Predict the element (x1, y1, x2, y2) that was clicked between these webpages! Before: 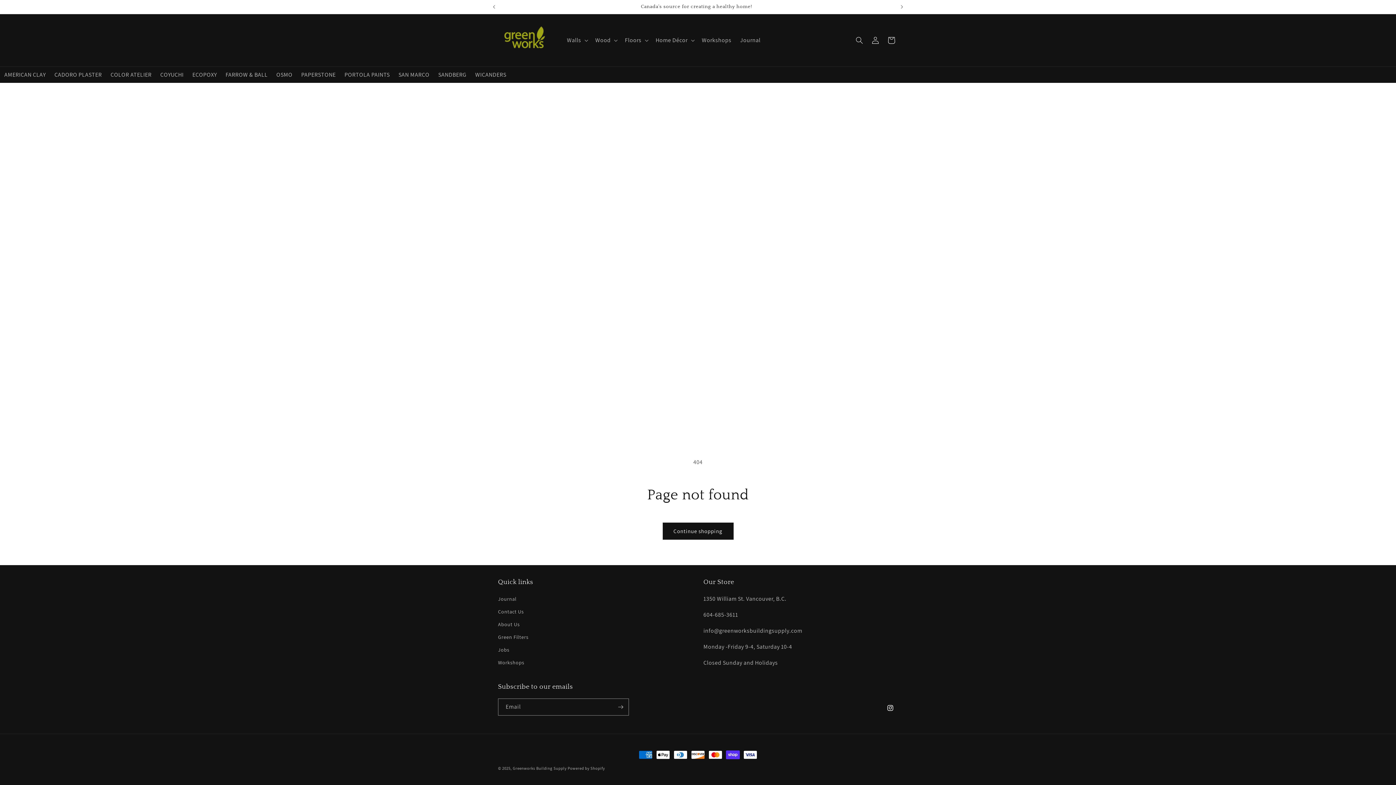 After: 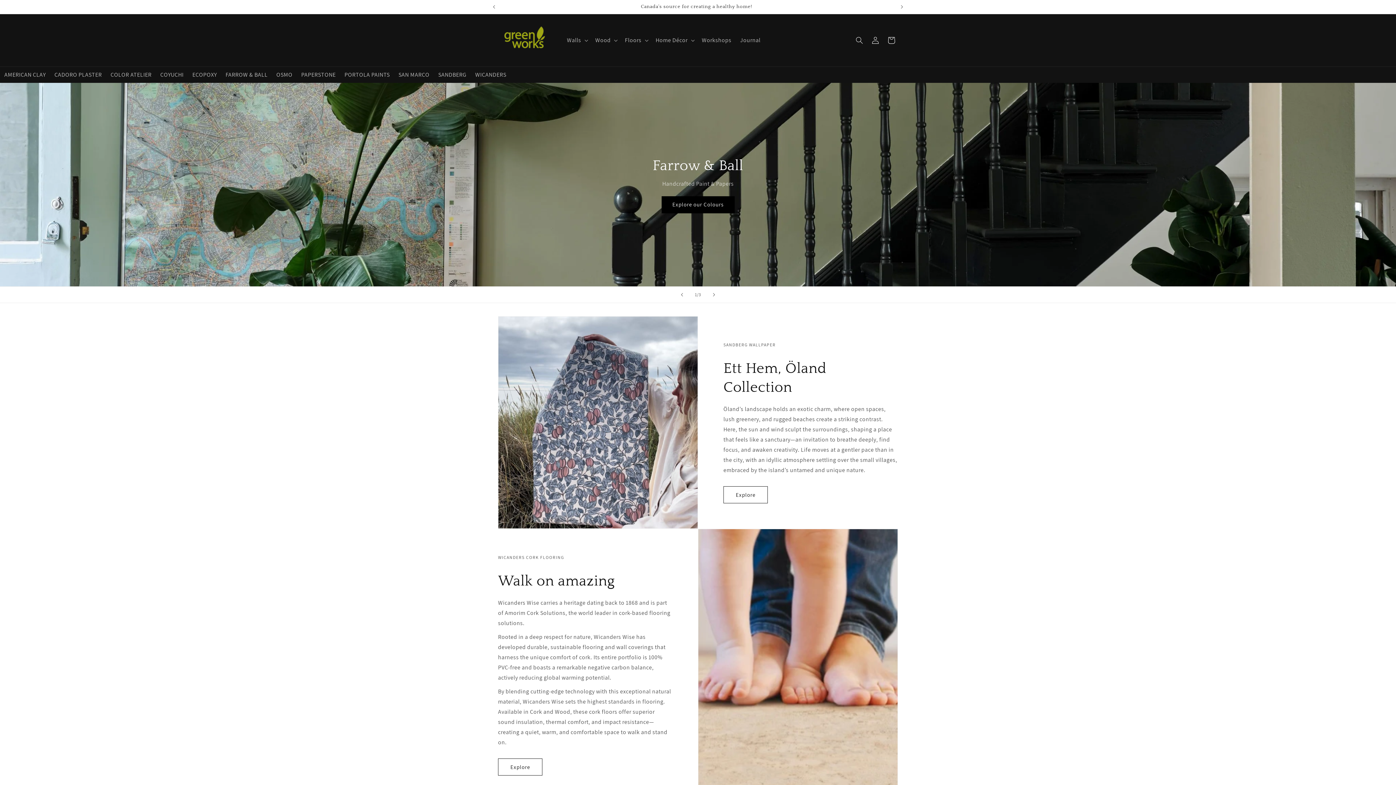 Action: bbox: (512, 766, 566, 771) label: Greenworks Building Supply